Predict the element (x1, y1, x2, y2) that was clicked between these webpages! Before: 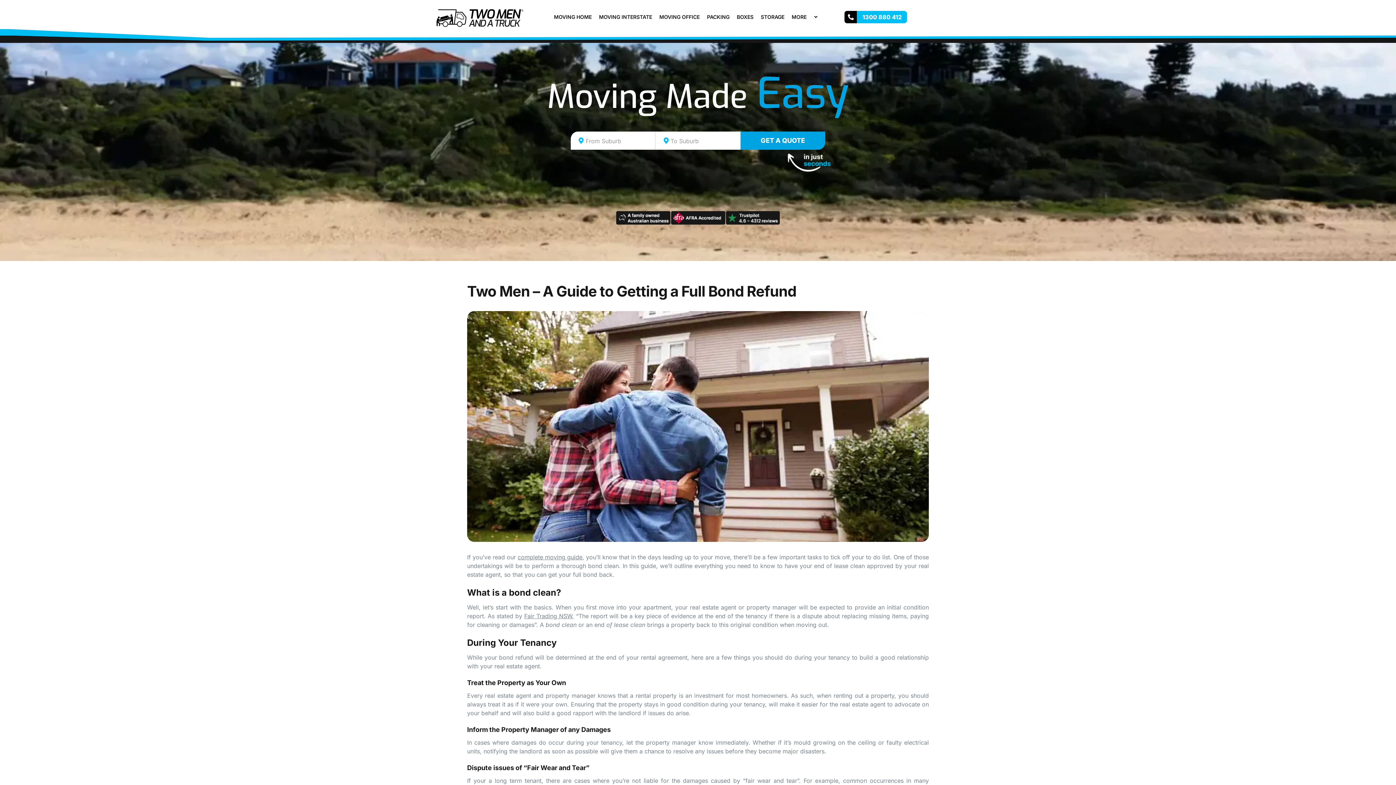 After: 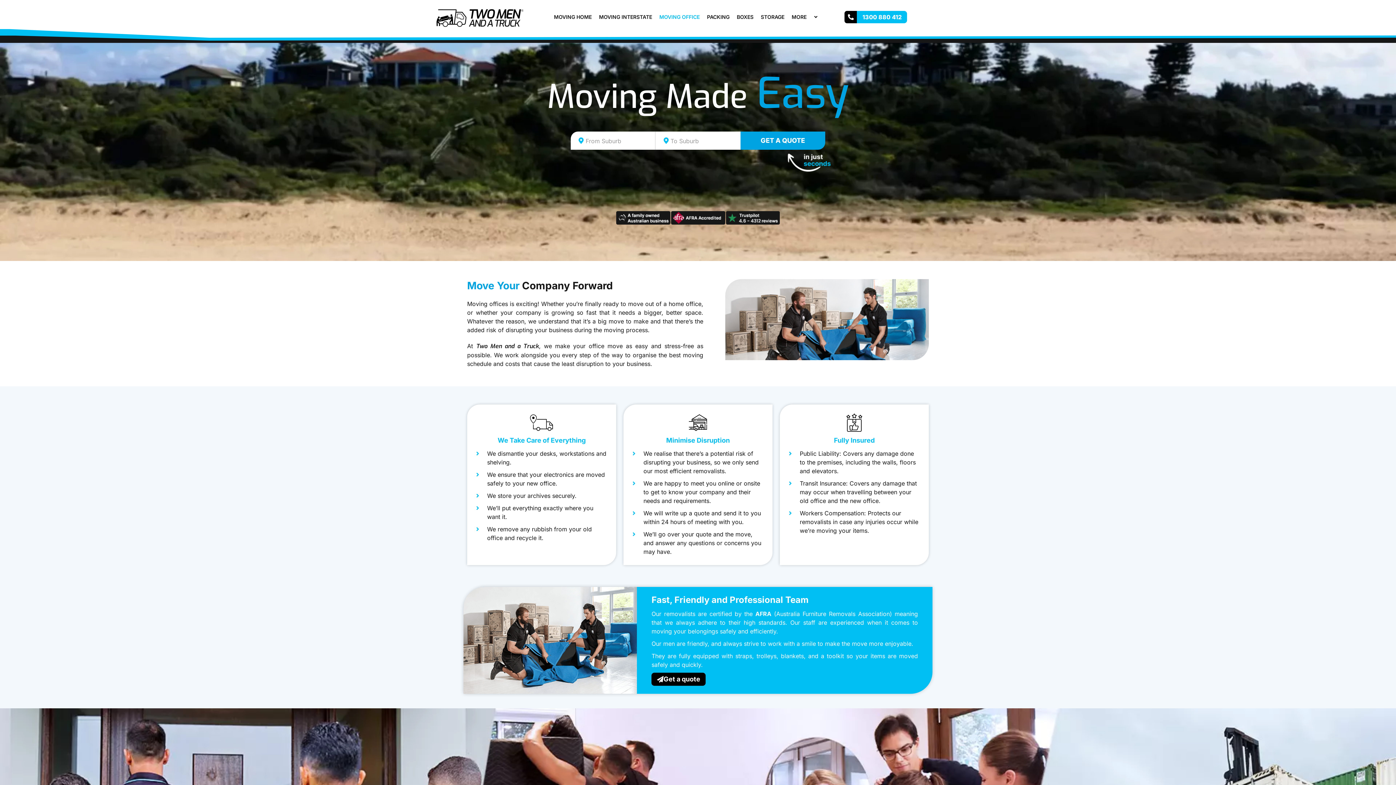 Action: bbox: (655, 11, 703, 22) label: MOVING OFFICE